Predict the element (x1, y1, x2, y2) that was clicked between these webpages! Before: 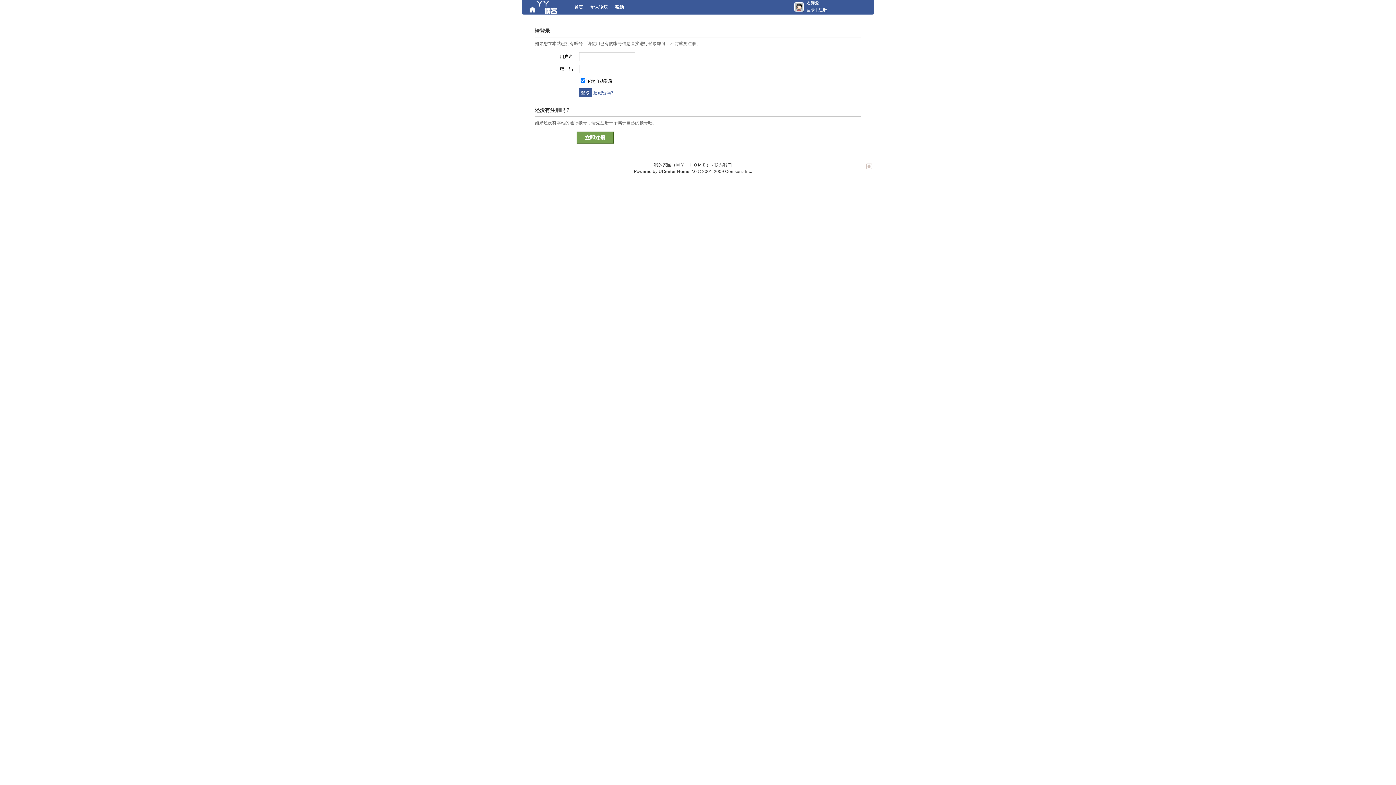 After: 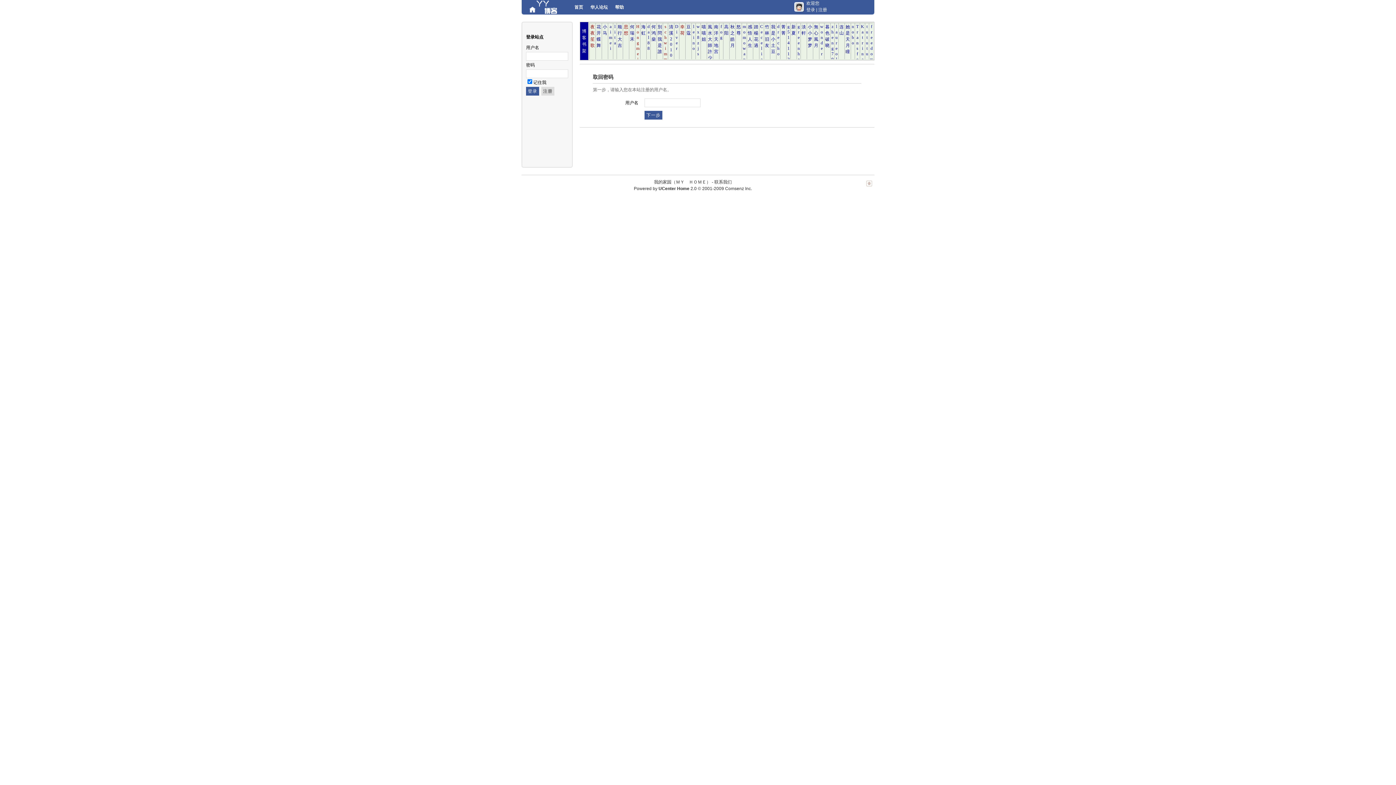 Action: label: 忘记密码? bbox: (593, 90, 613, 95)